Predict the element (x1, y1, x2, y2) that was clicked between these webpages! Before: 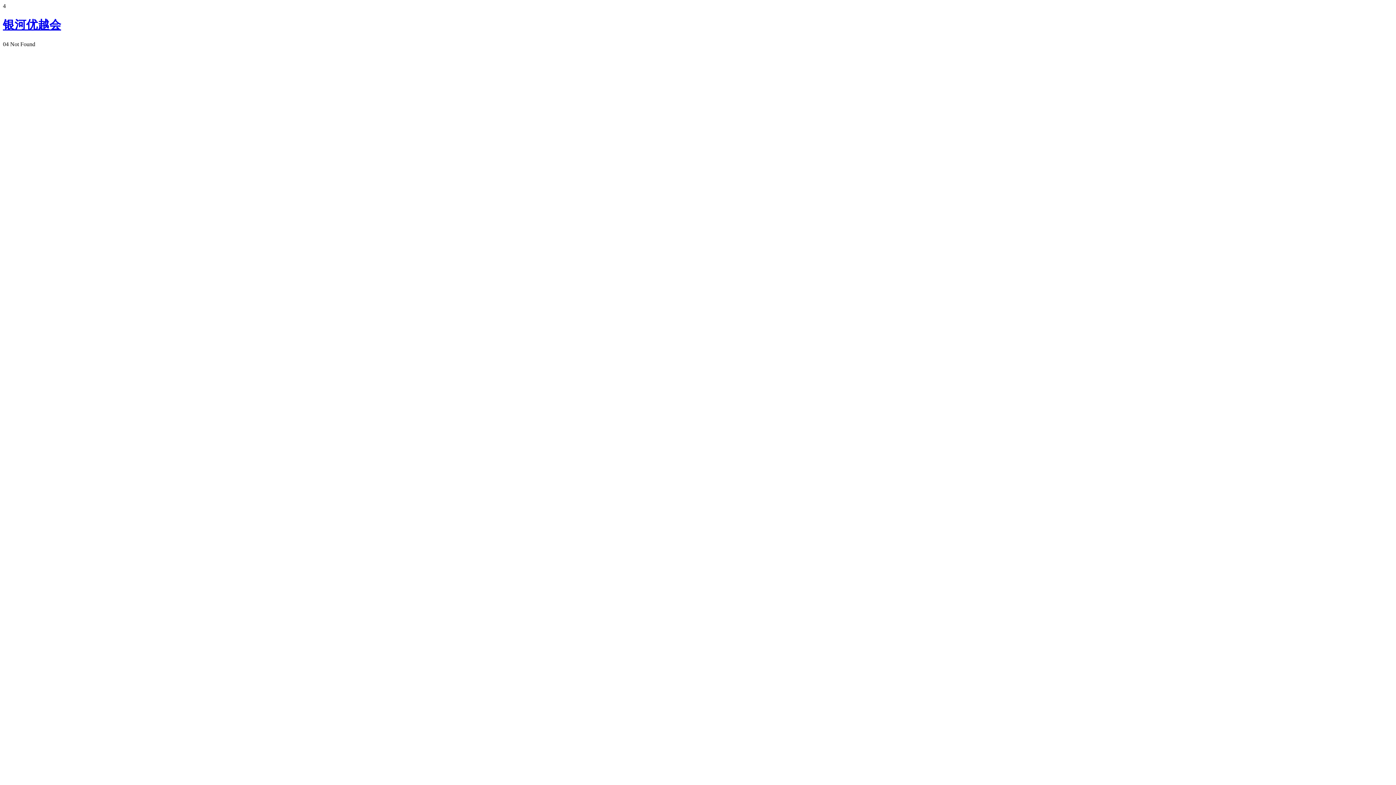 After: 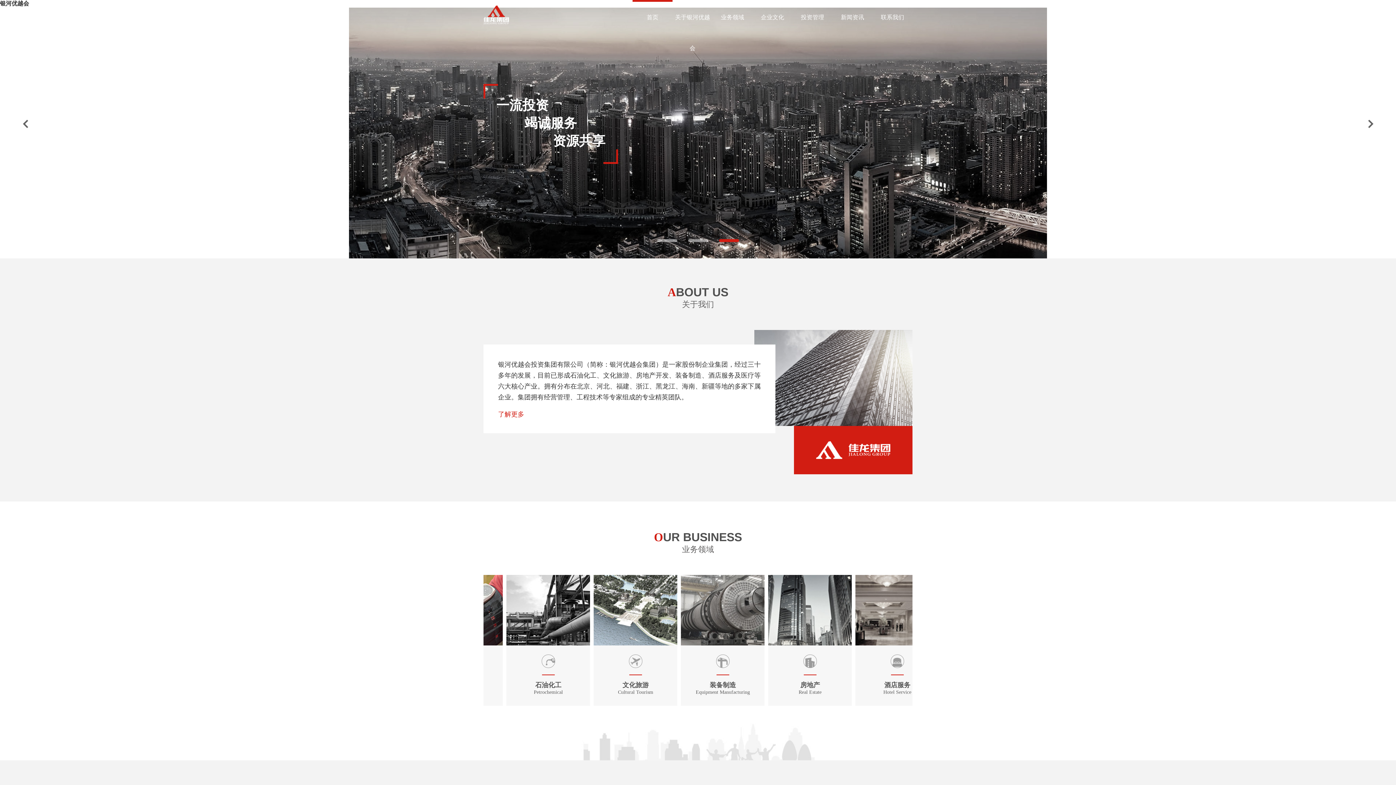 Action: bbox: (2, 18, 61, 31) label: 银河优越会